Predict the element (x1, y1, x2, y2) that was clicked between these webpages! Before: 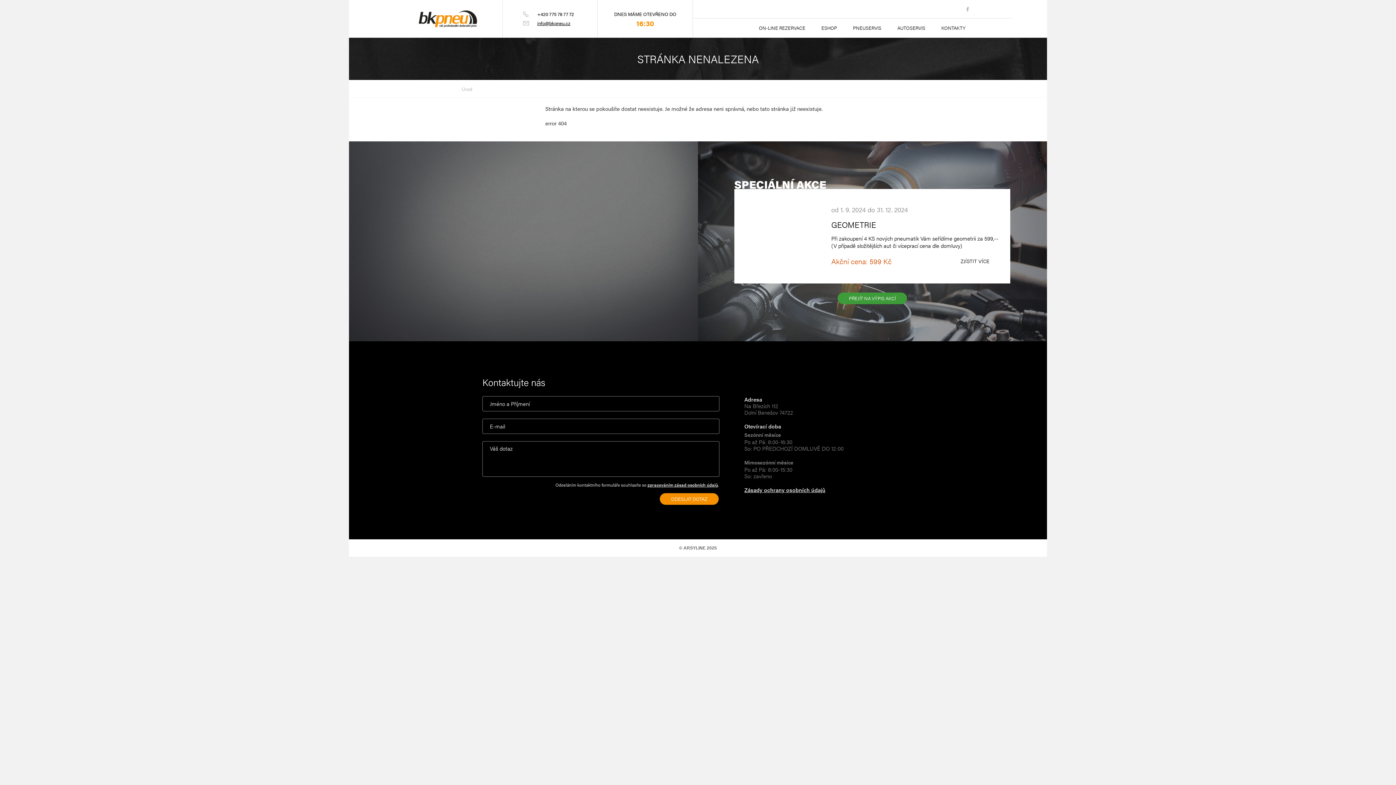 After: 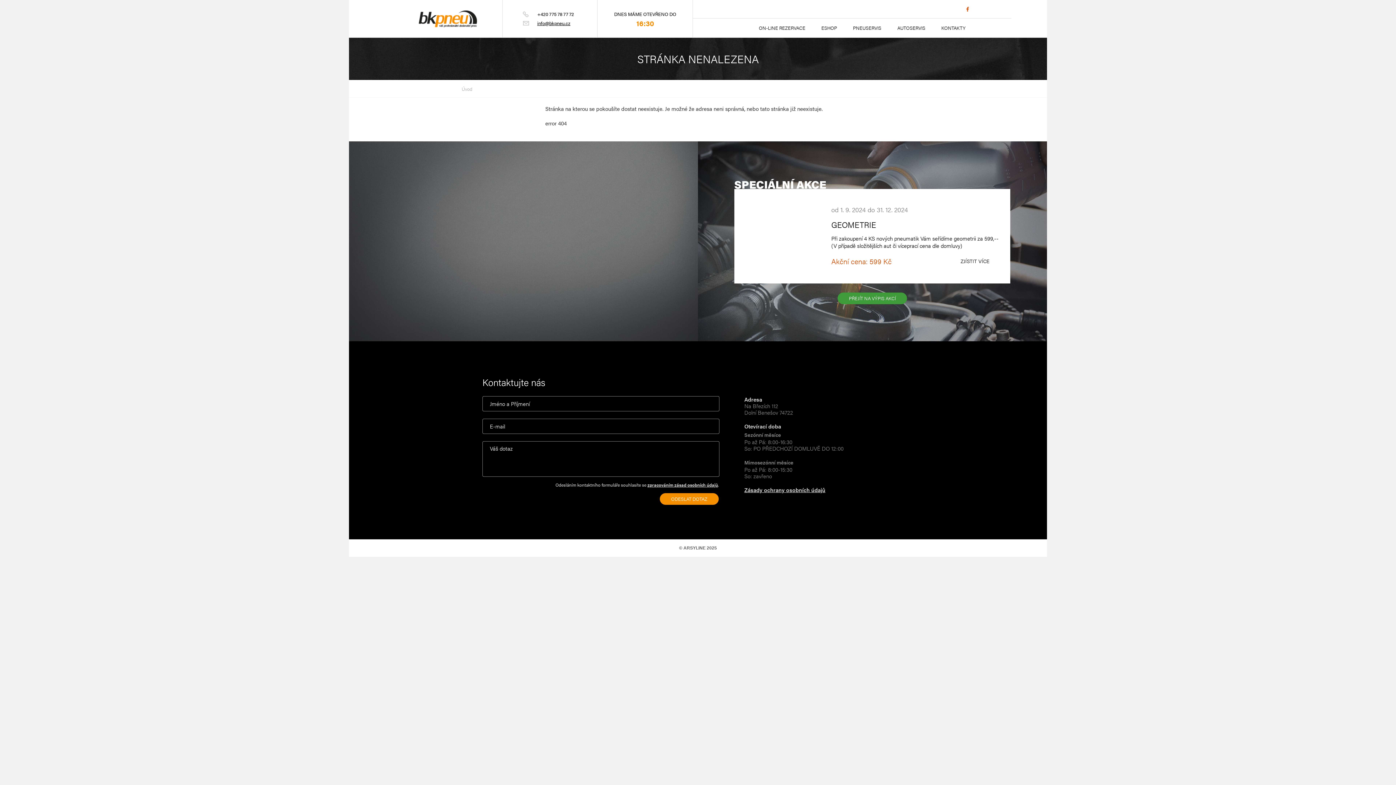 Action: bbox: (965, 5, 972, 12)